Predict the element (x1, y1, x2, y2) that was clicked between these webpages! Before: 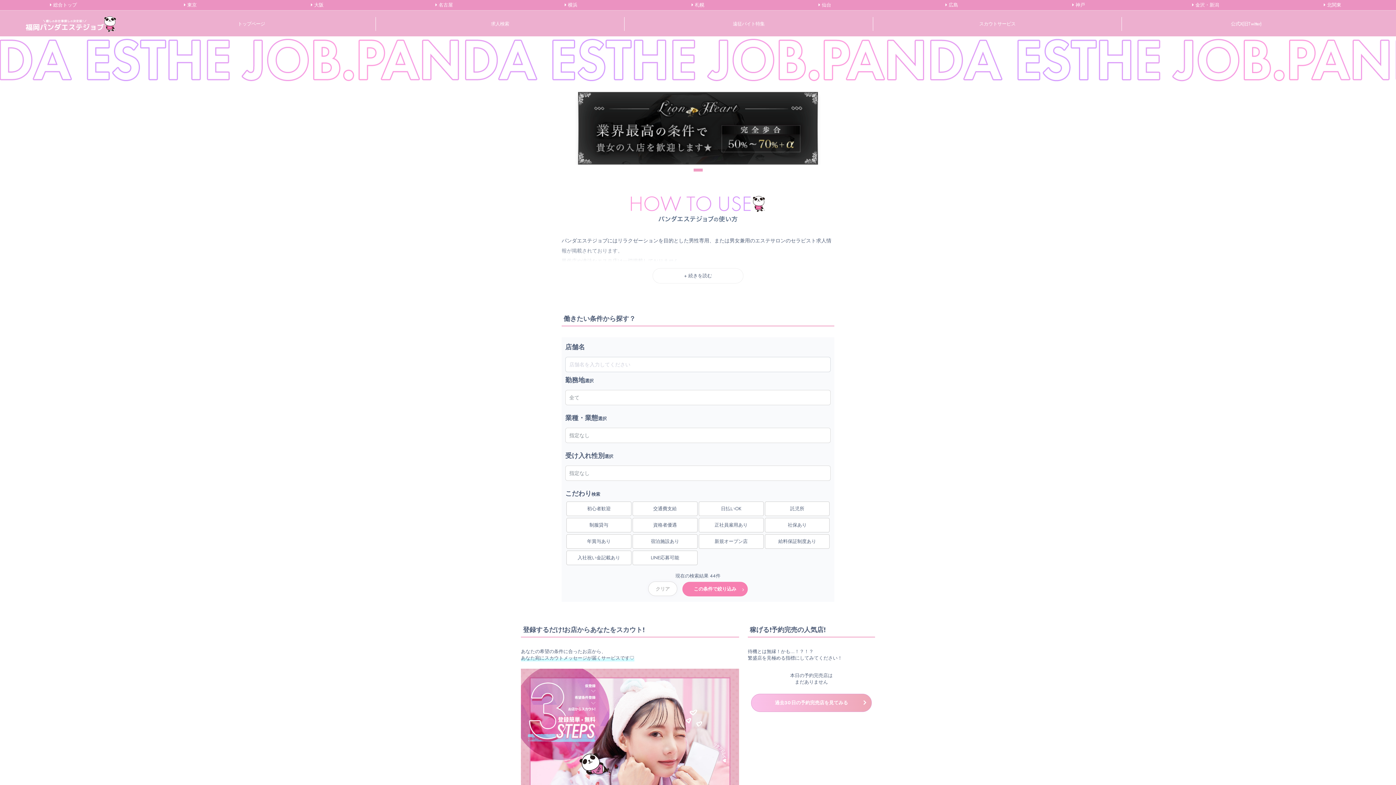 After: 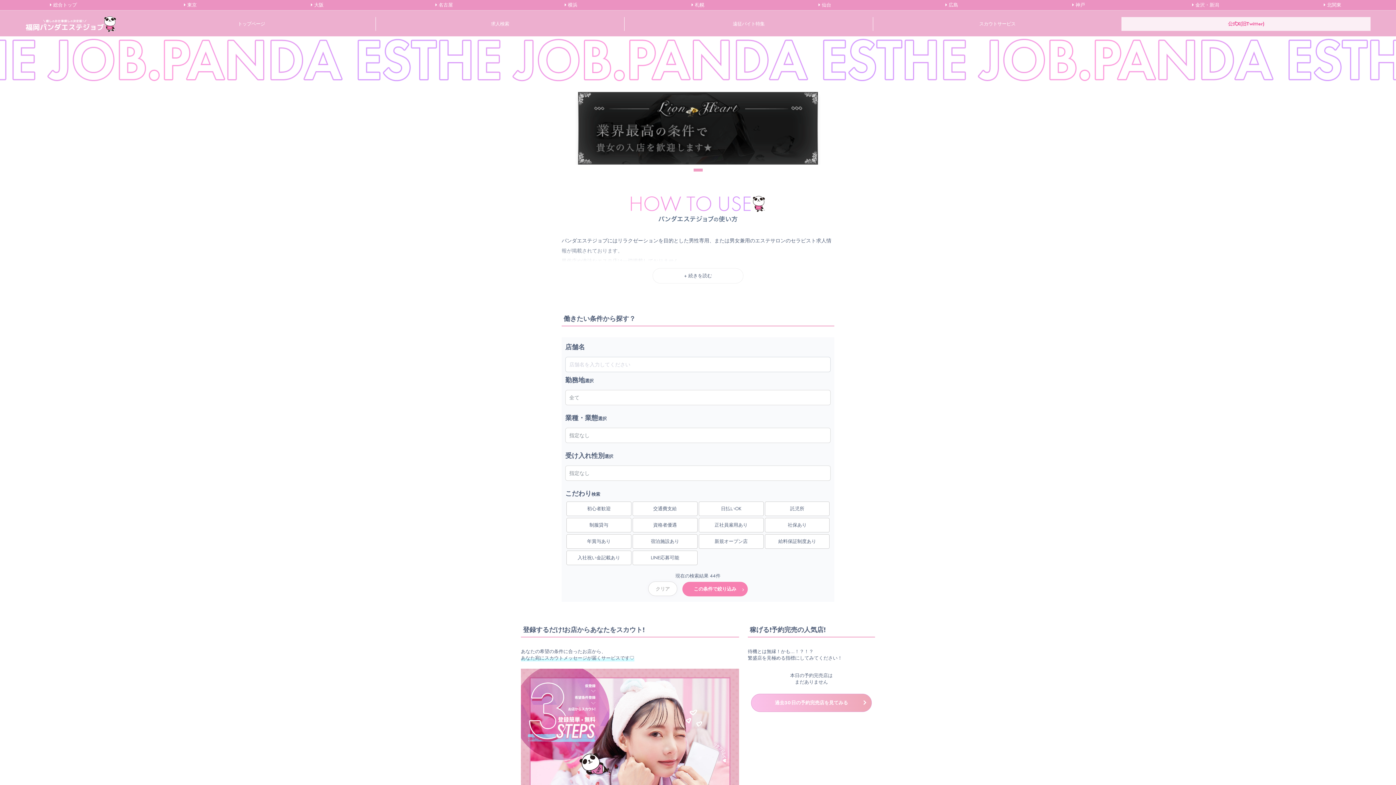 Action: bbox: (1122, 17, 1370, 30) label: 公式X(旧Twitter)